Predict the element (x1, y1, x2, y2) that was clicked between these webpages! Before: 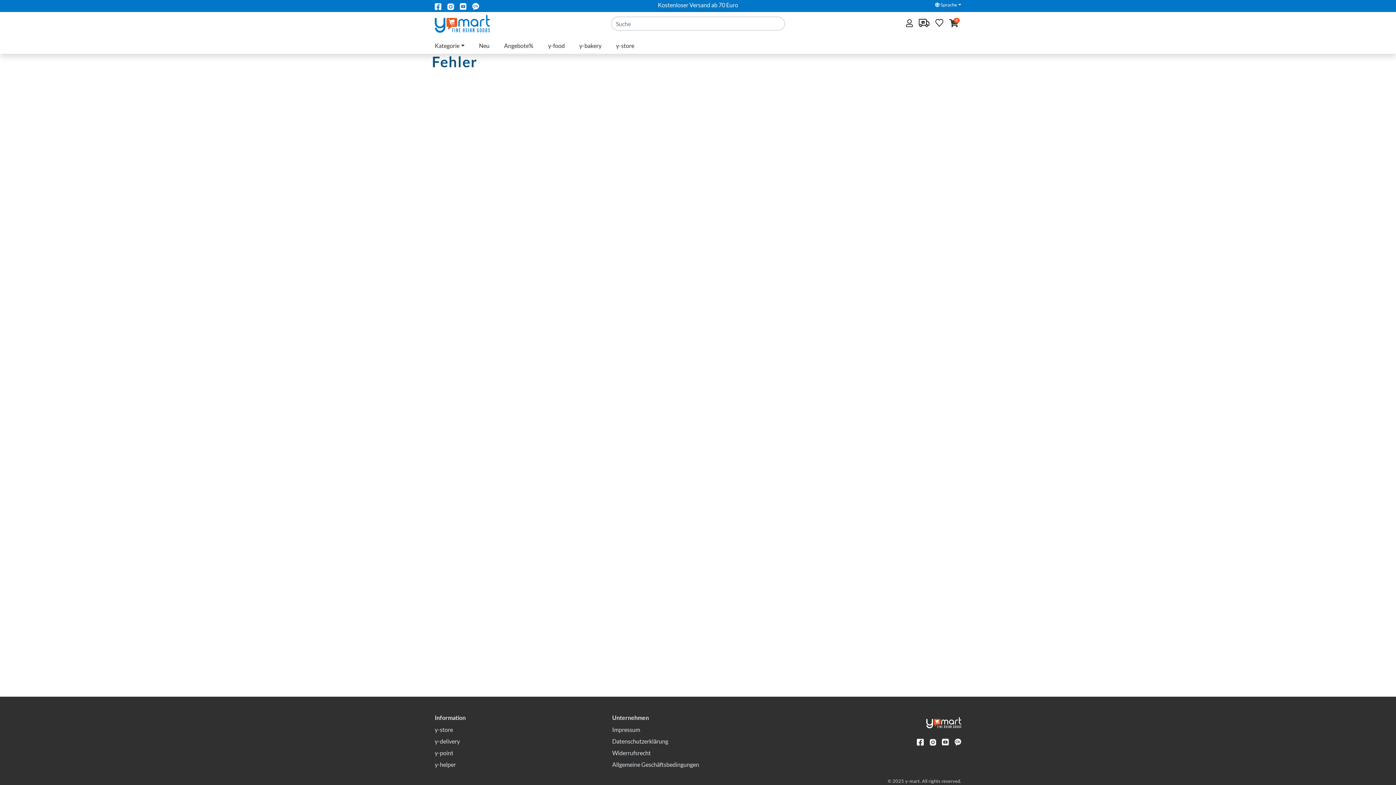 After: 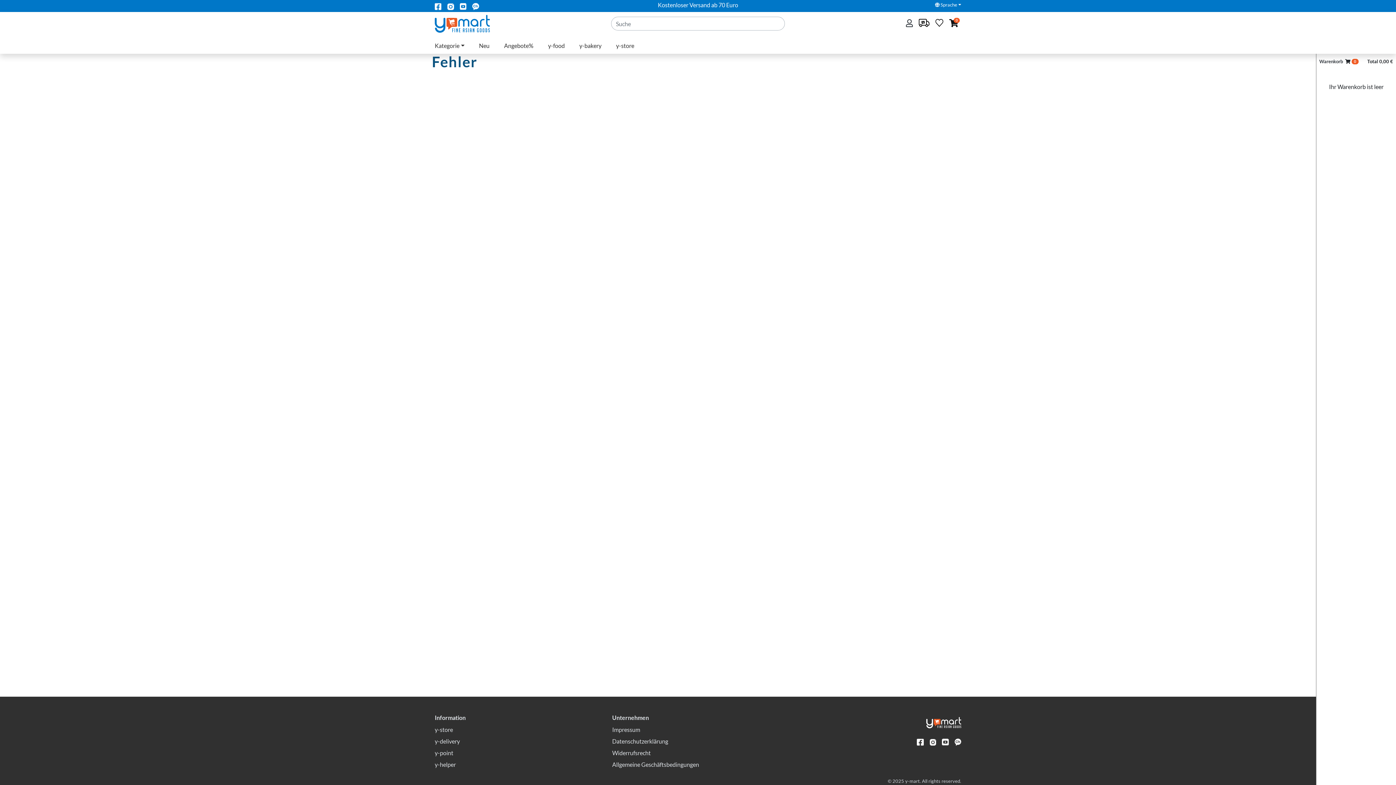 Action: label: 0 bbox: (943, 16, 964, 31)